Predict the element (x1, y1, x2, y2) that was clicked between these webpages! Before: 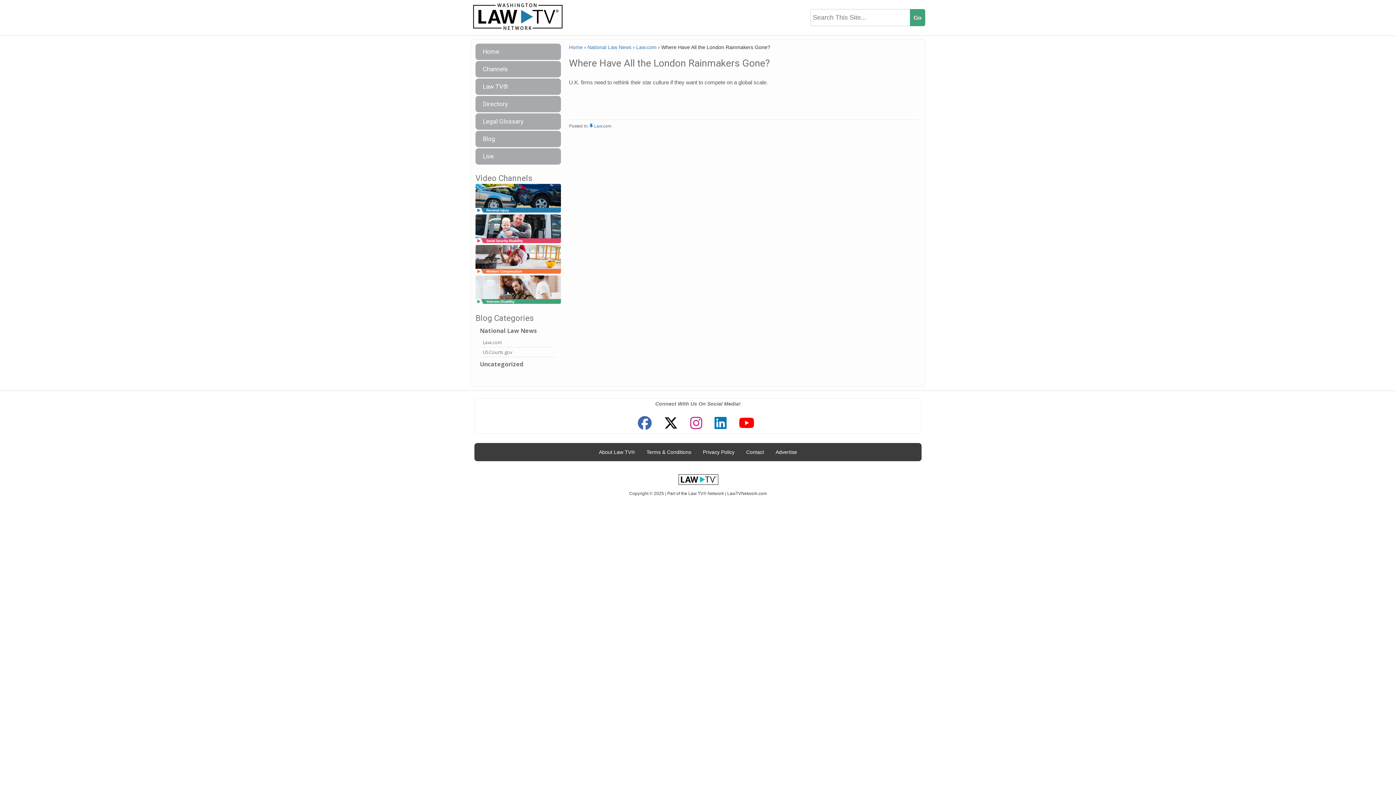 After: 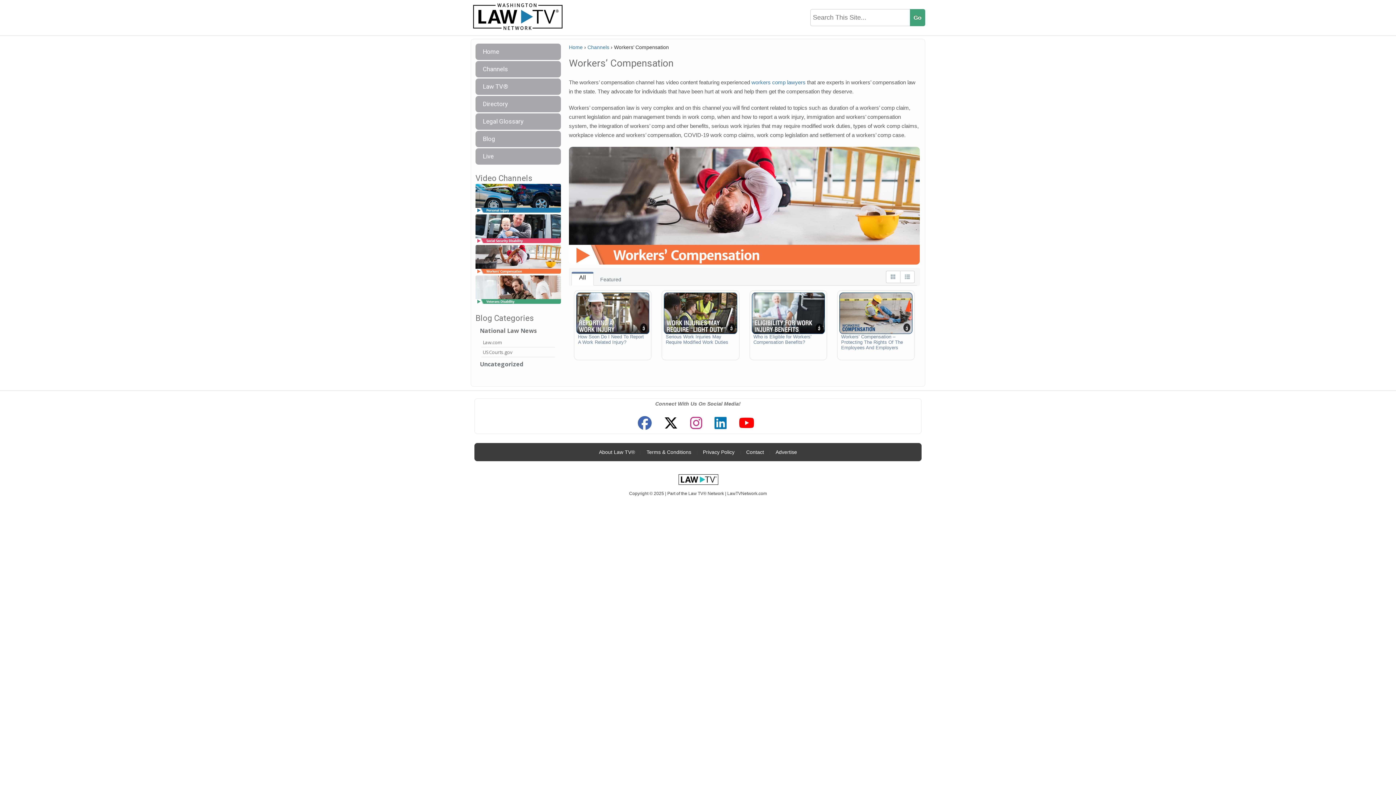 Action: bbox: (475, 256, 561, 263)